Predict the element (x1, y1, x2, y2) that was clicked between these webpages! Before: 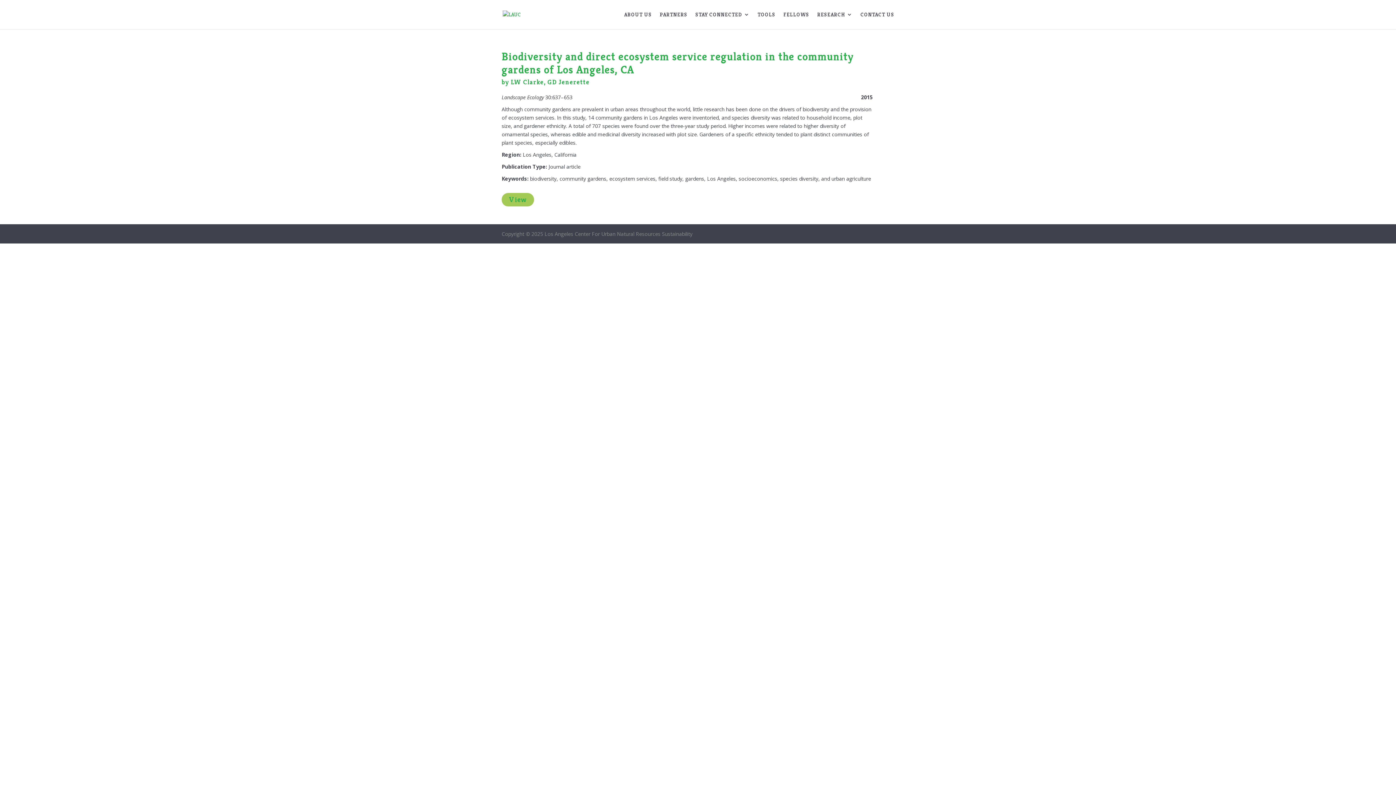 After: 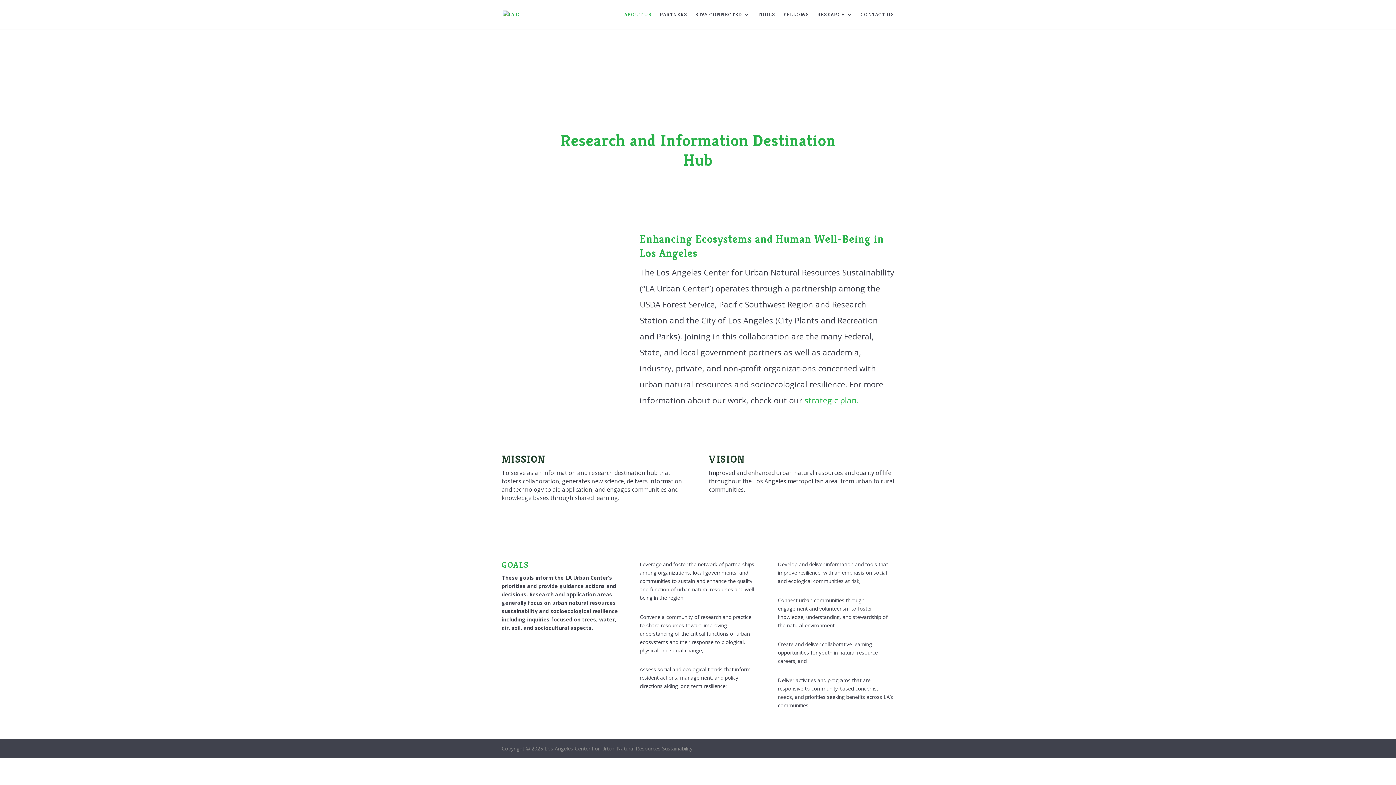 Action: label: ABOUT US bbox: (624, 12, 652, 29)